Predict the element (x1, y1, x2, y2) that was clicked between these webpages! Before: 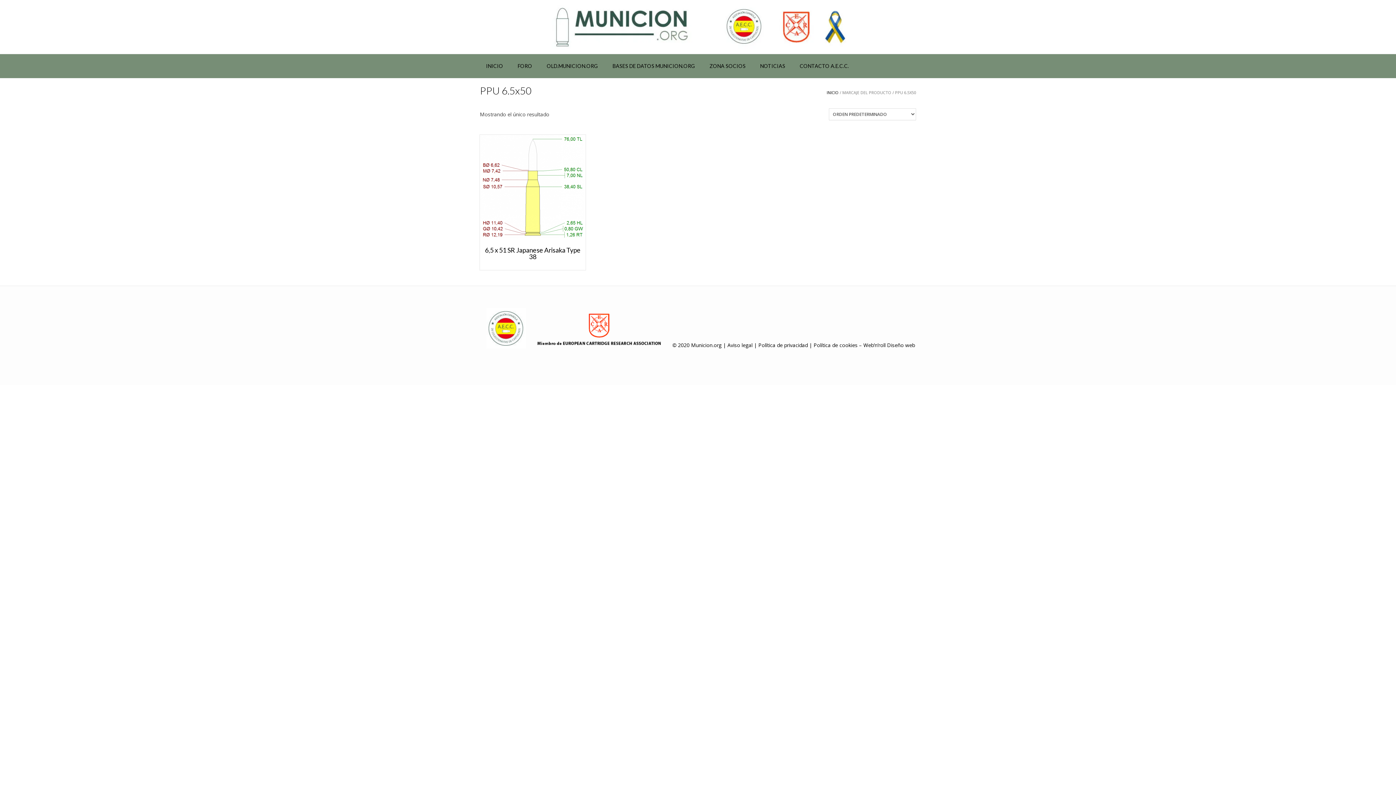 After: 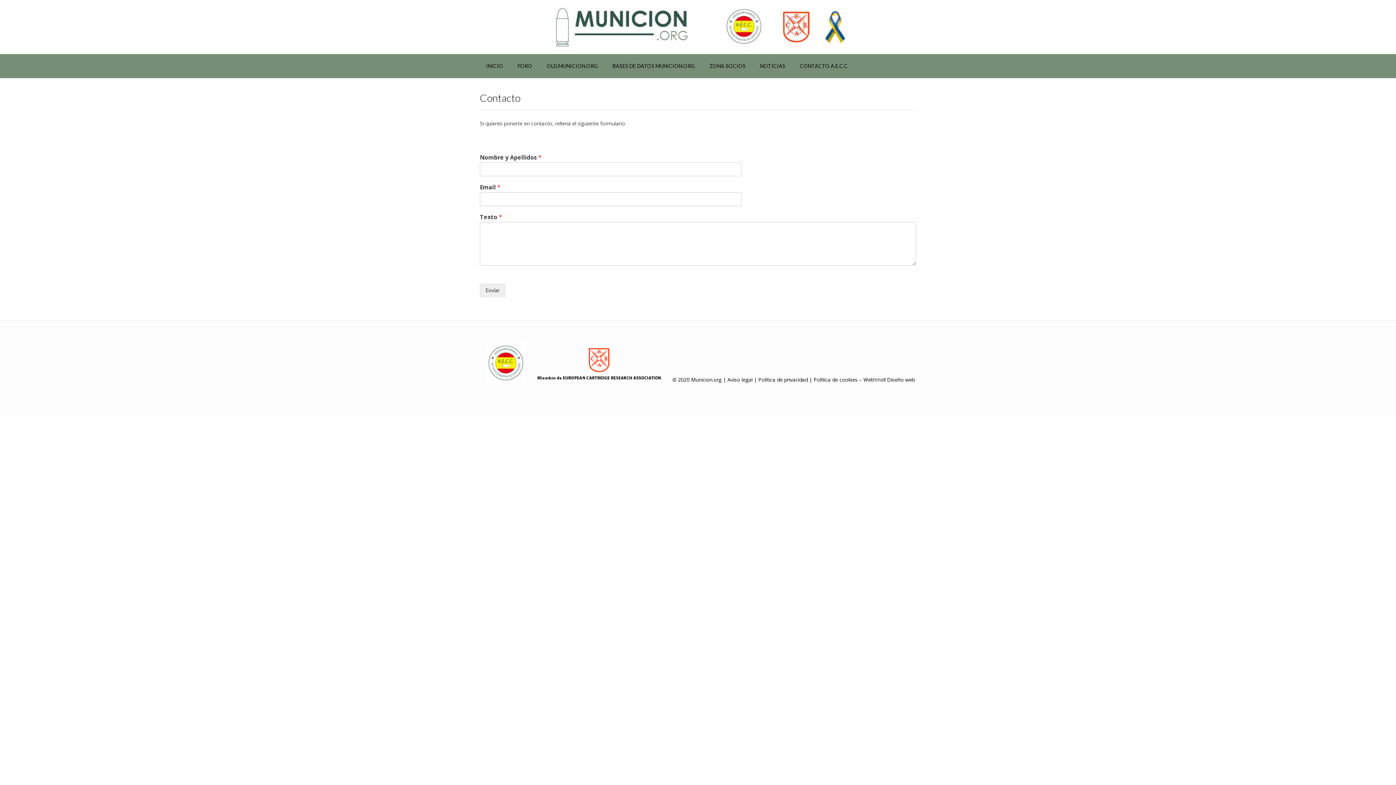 Action: label: CONTACTO A.E.C.C. bbox: (792, 54, 856, 78)